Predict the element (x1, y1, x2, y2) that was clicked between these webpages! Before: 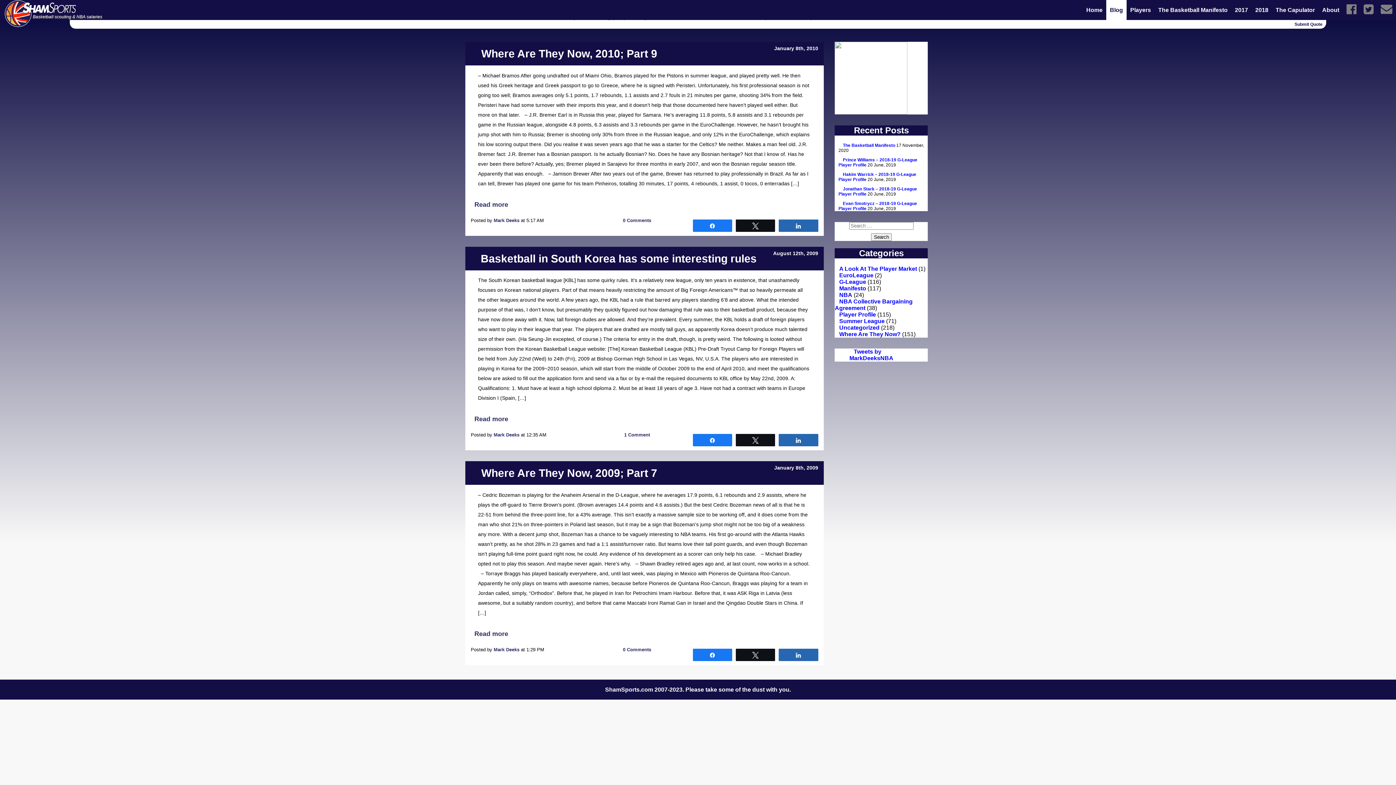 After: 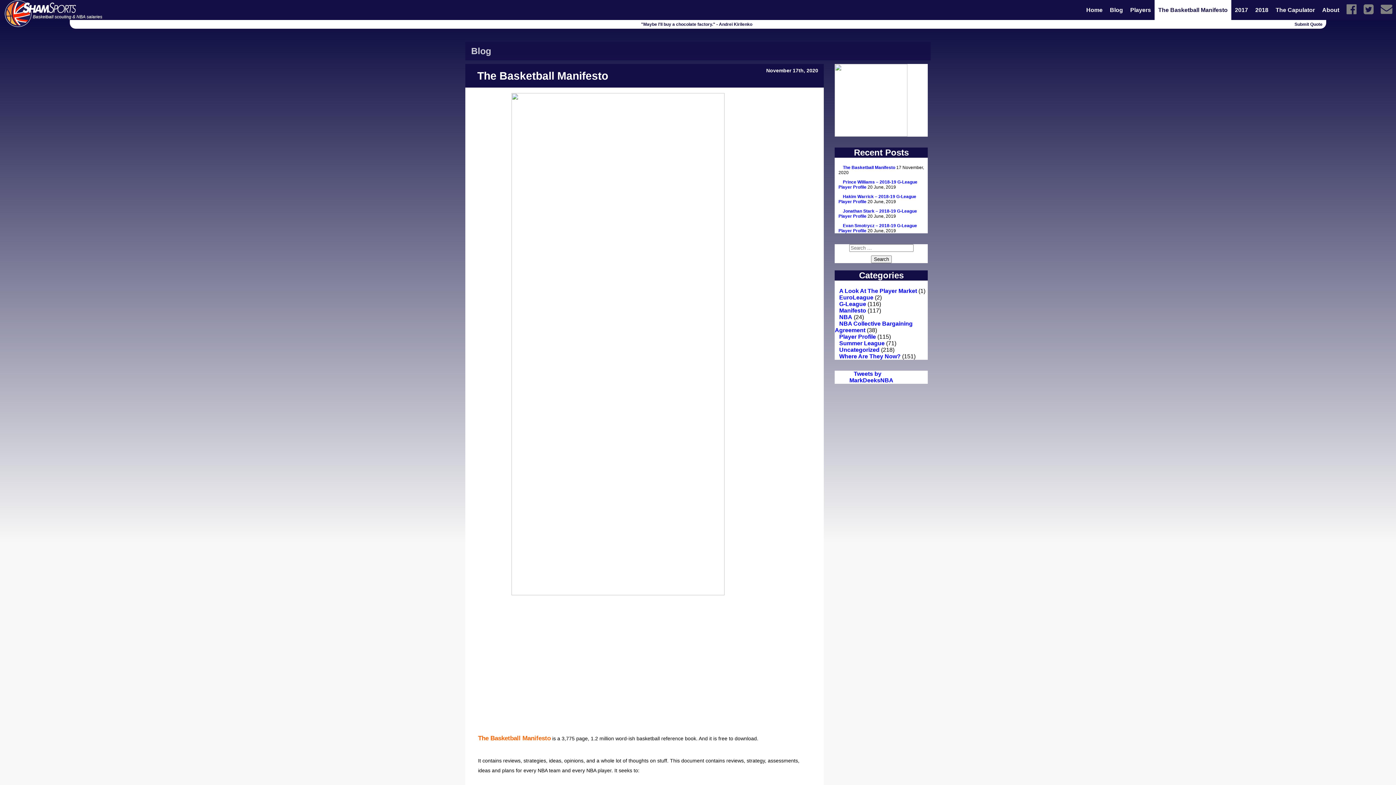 Action: label: The Basketball Manifesto bbox: (838, 142, 895, 147)